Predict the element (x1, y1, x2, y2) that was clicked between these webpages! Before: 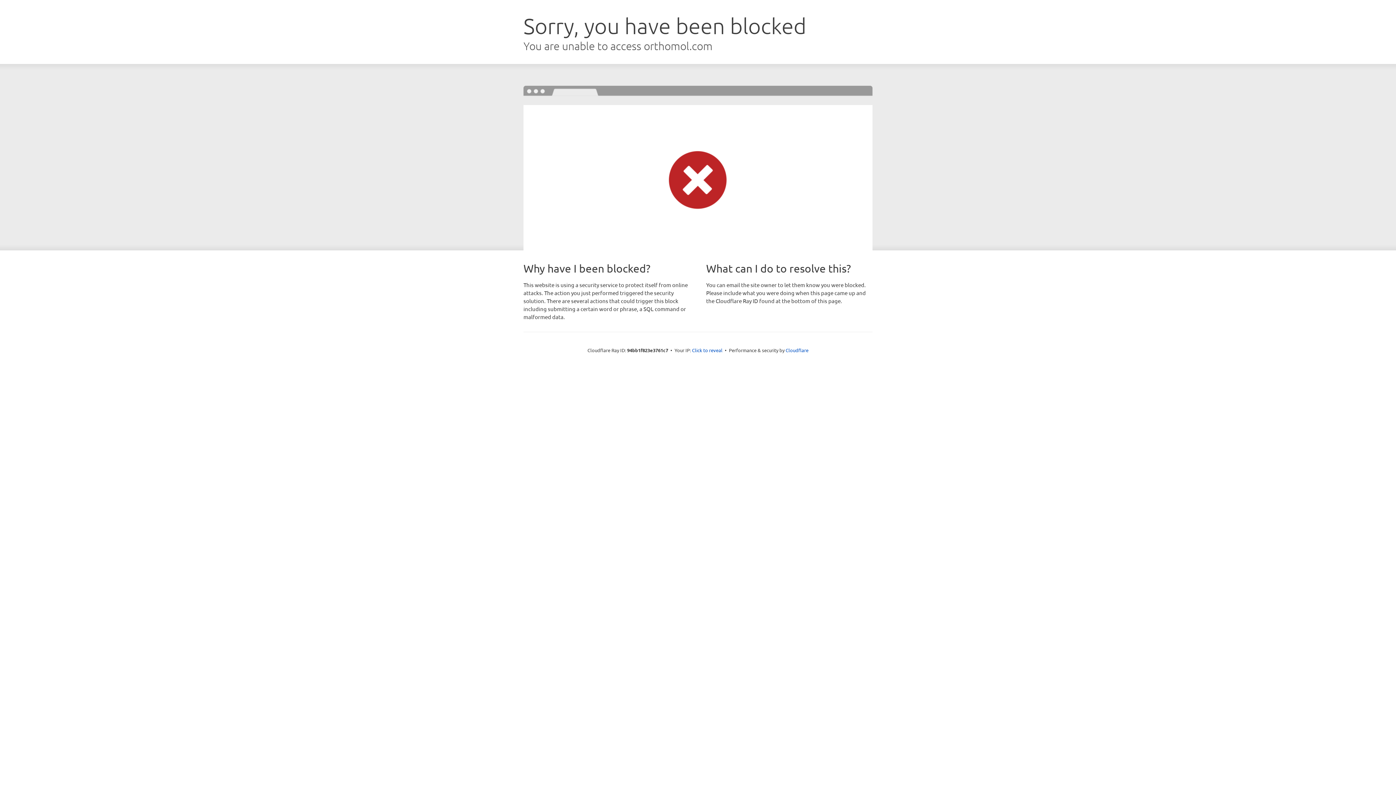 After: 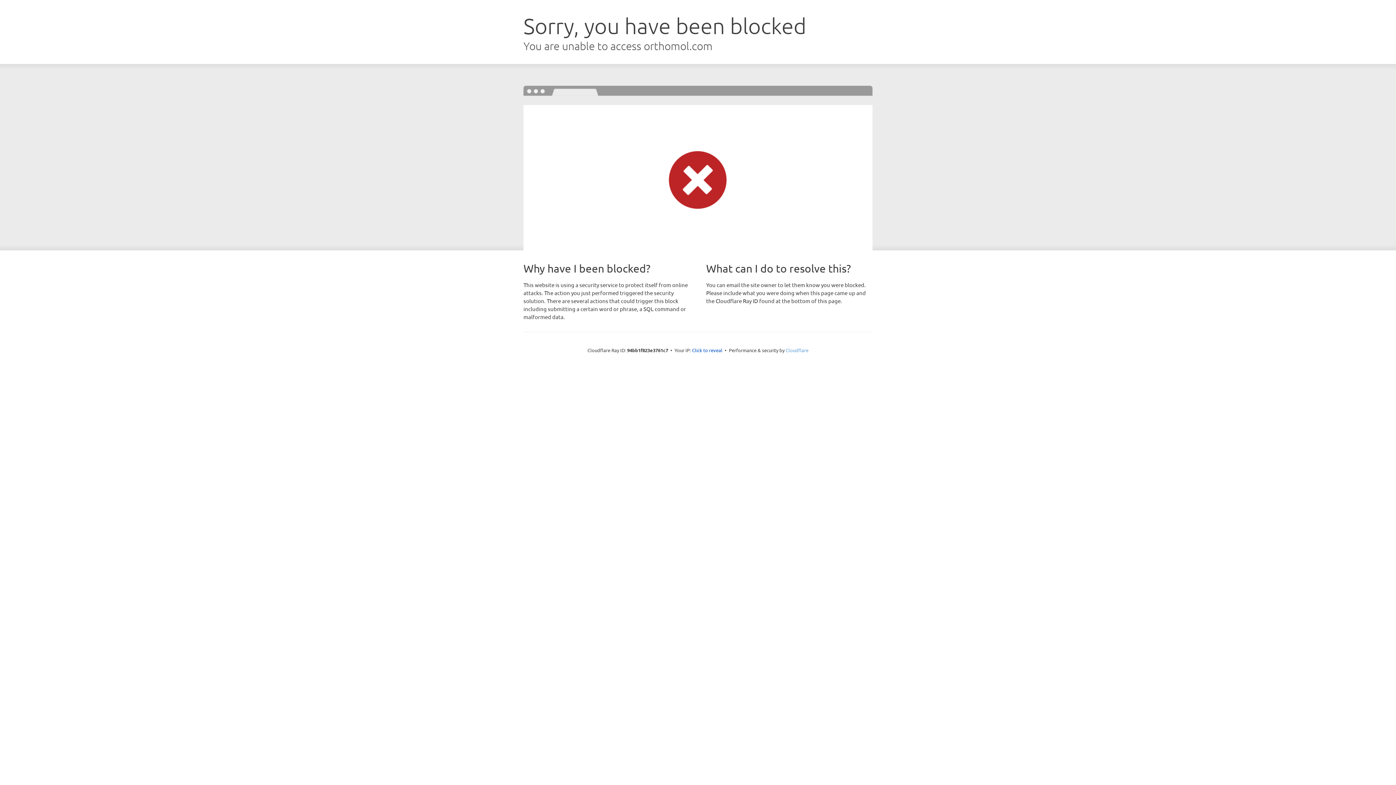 Action: label: Cloudflare bbox: (785, 347, 808, 353)